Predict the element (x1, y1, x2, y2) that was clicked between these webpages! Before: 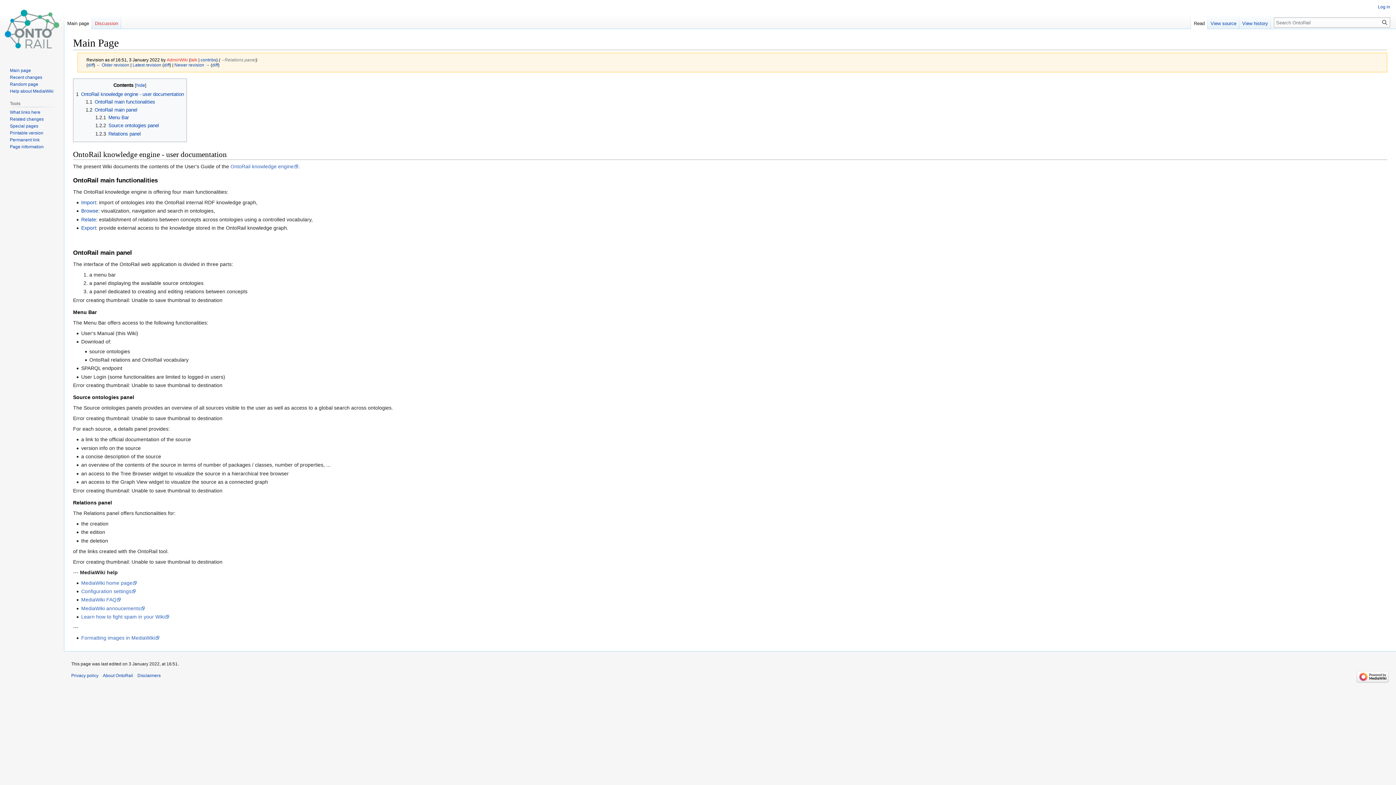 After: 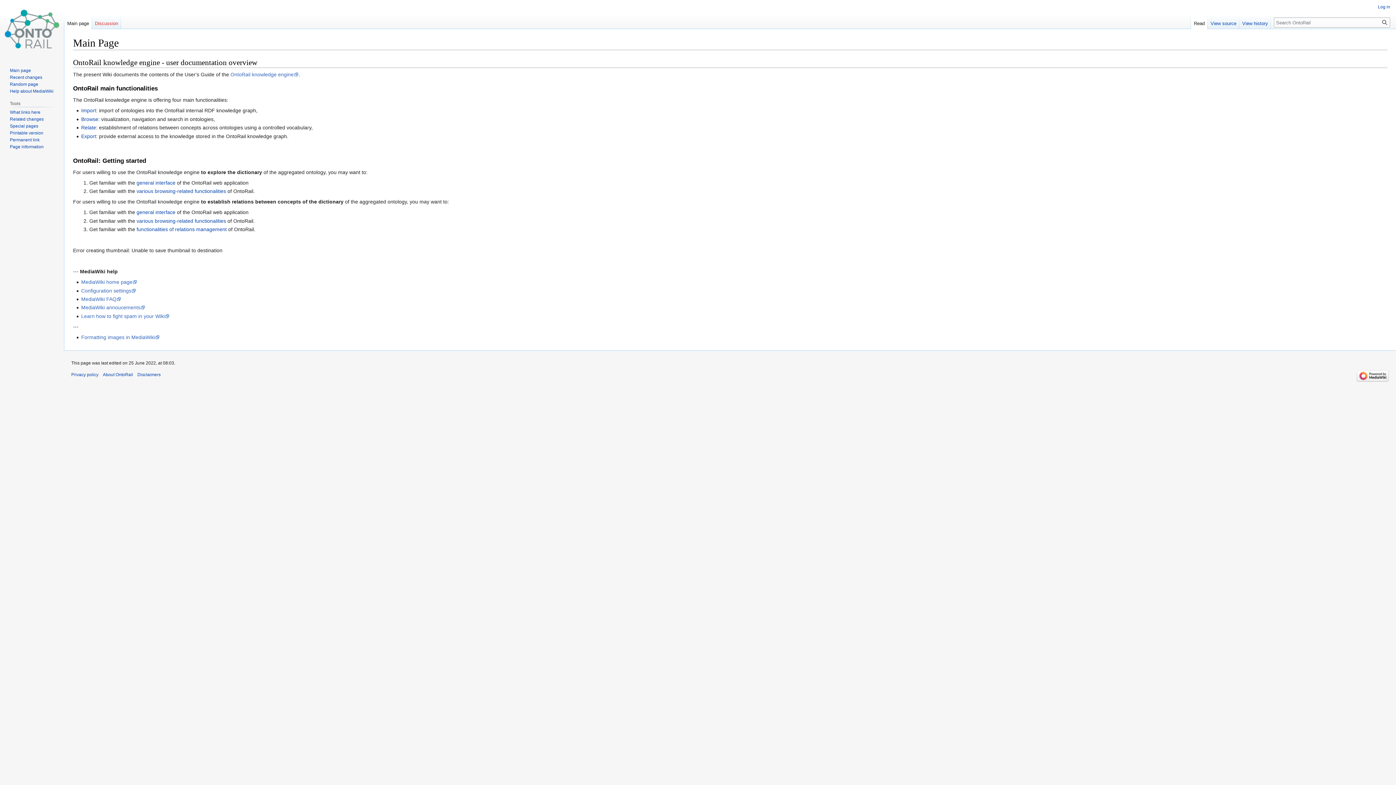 Action: bbox: (132, 62, 161, 67) label: Latest revision